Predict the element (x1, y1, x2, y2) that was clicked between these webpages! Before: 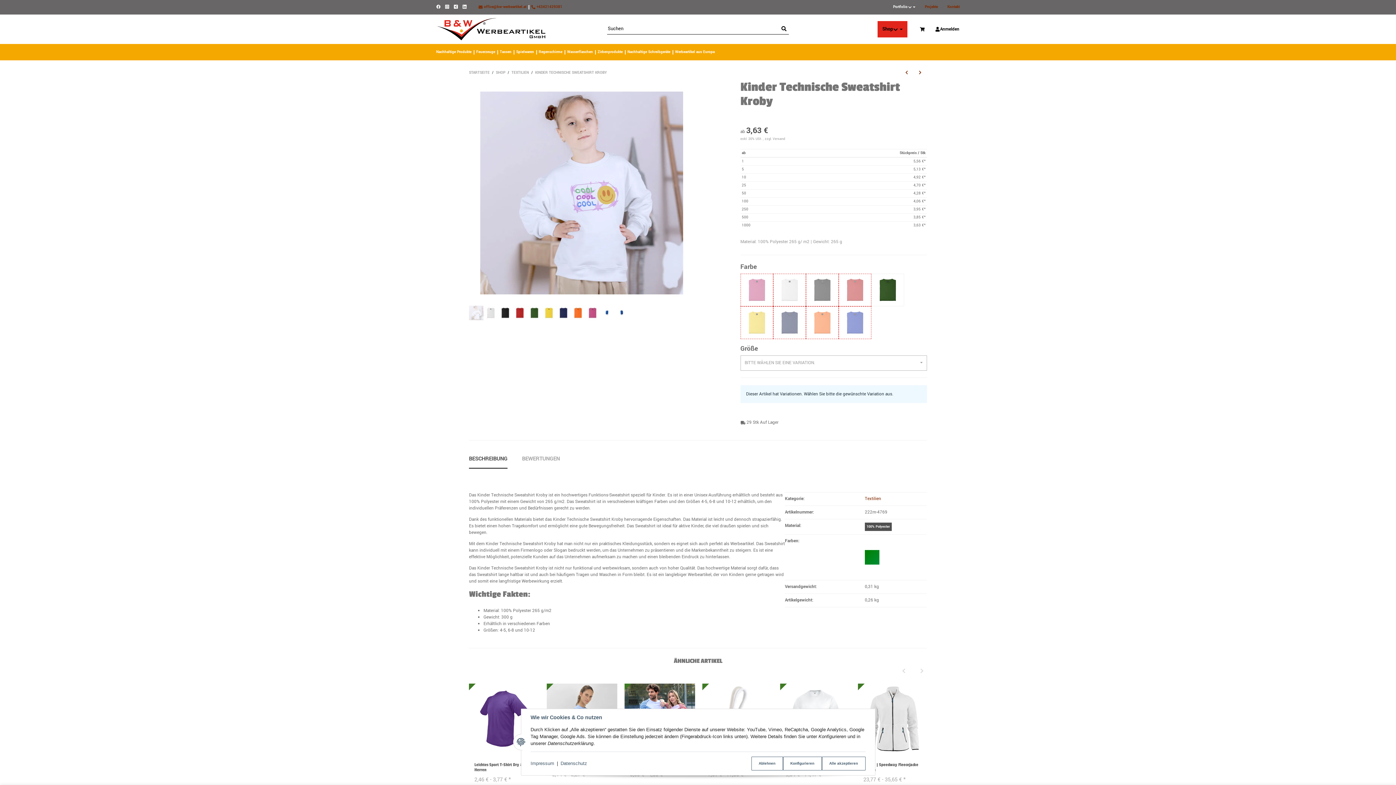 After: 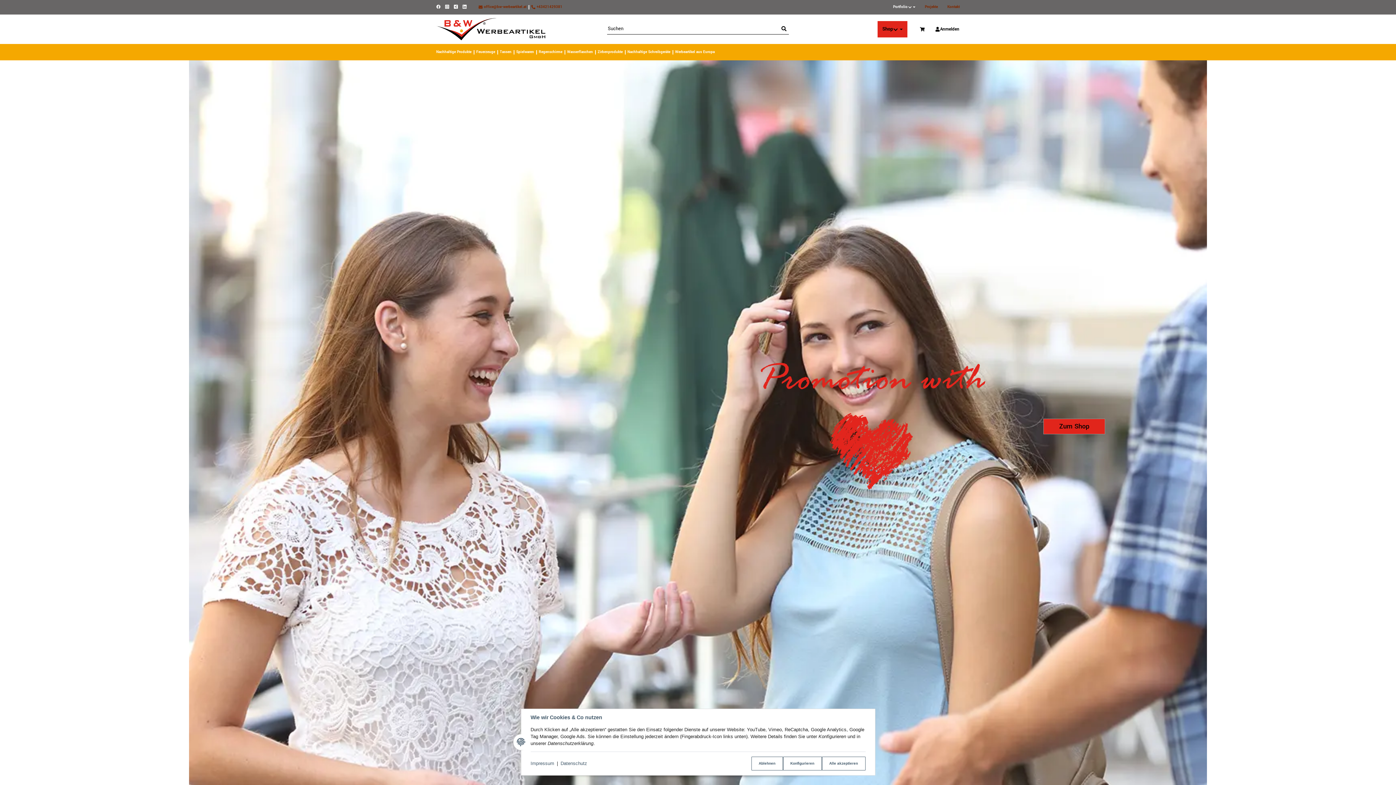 Action: bbox: (469, 70, 489, 75) label: STARTSEITE